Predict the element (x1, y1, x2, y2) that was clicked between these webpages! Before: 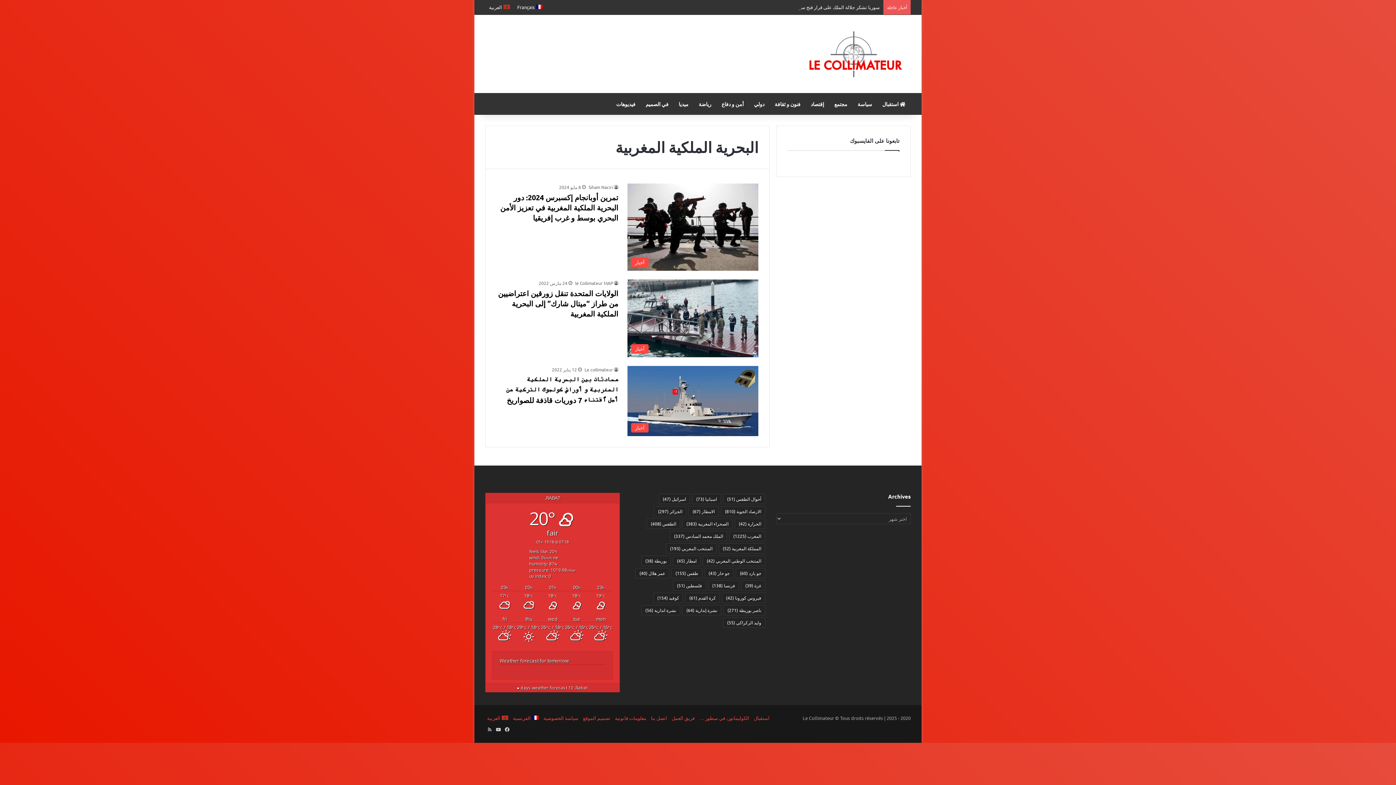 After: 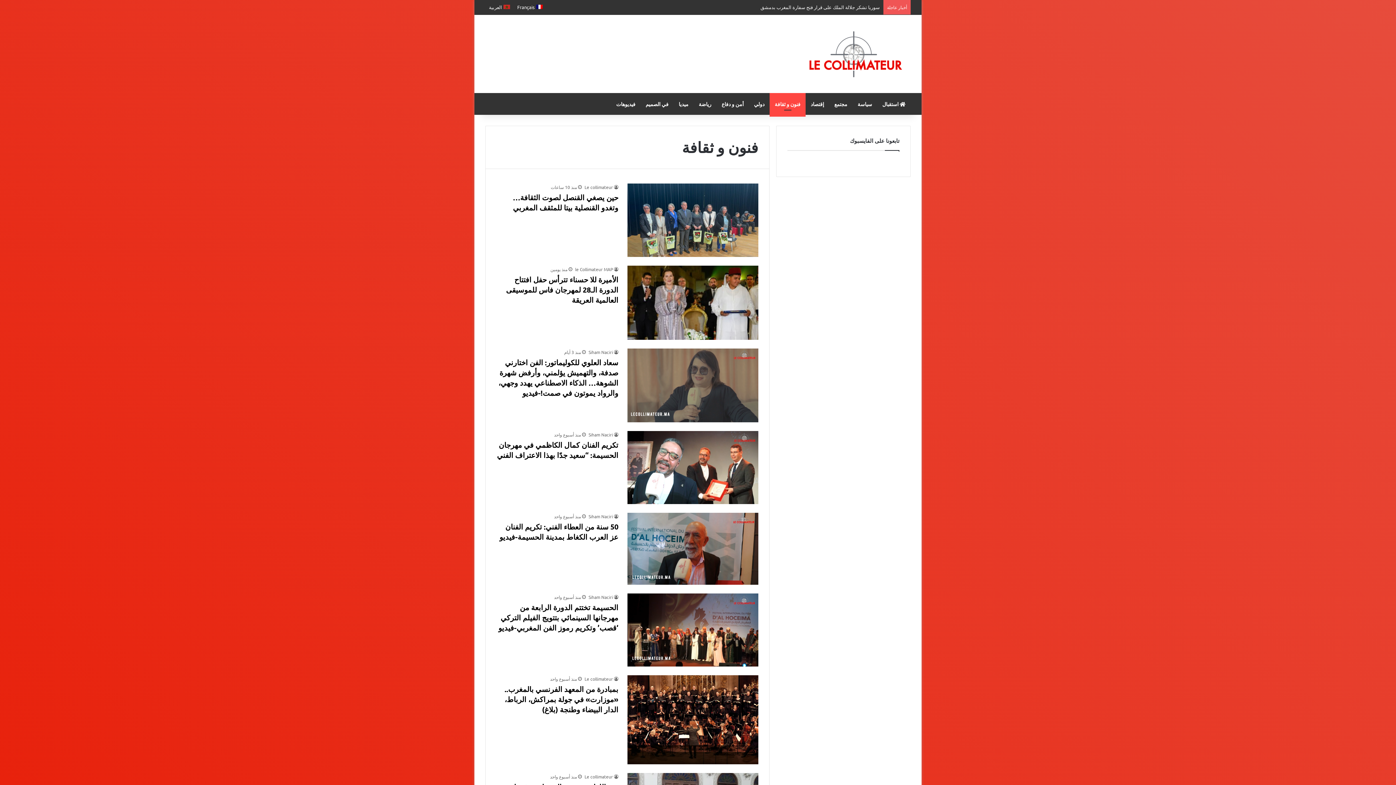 Action: bbox: (769, 93, 805, 114) label: فنون و ثقافة